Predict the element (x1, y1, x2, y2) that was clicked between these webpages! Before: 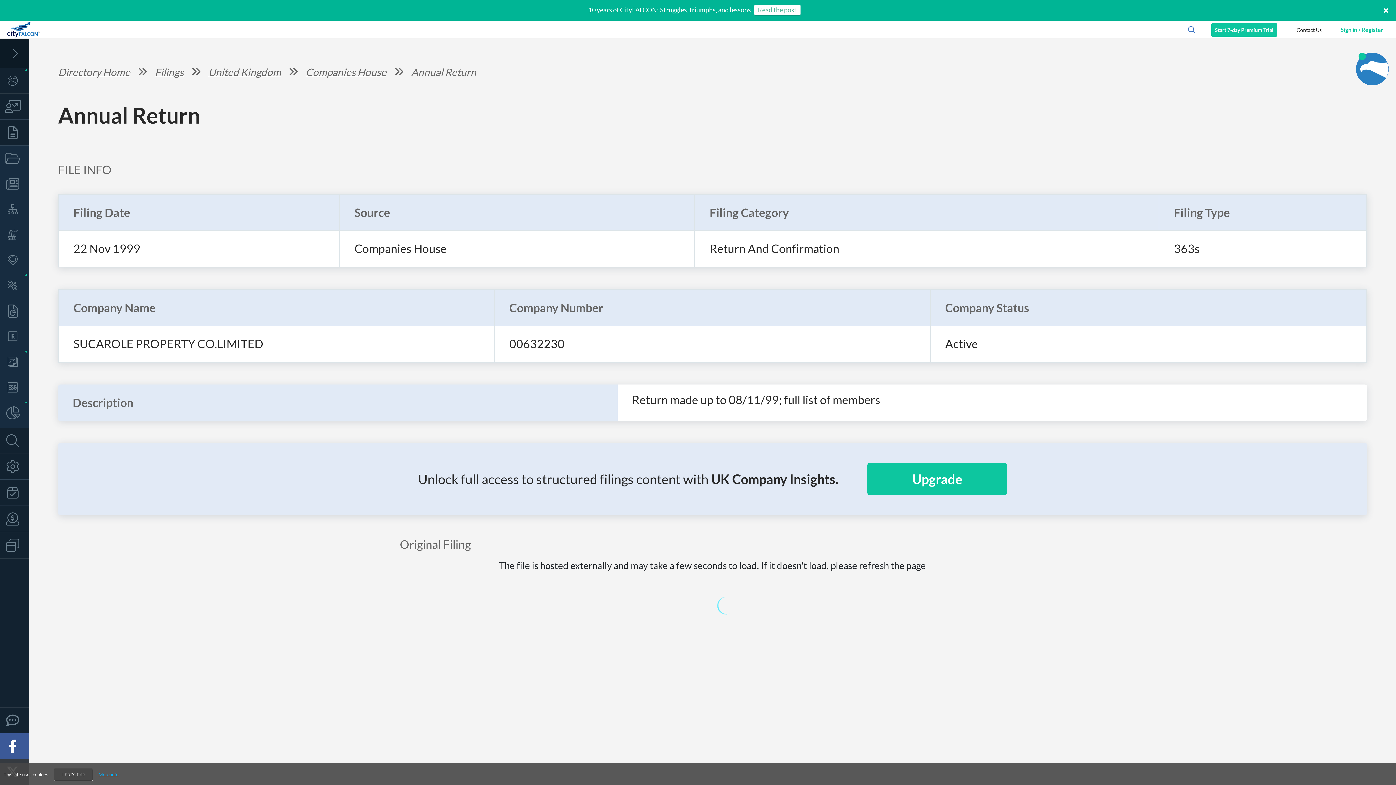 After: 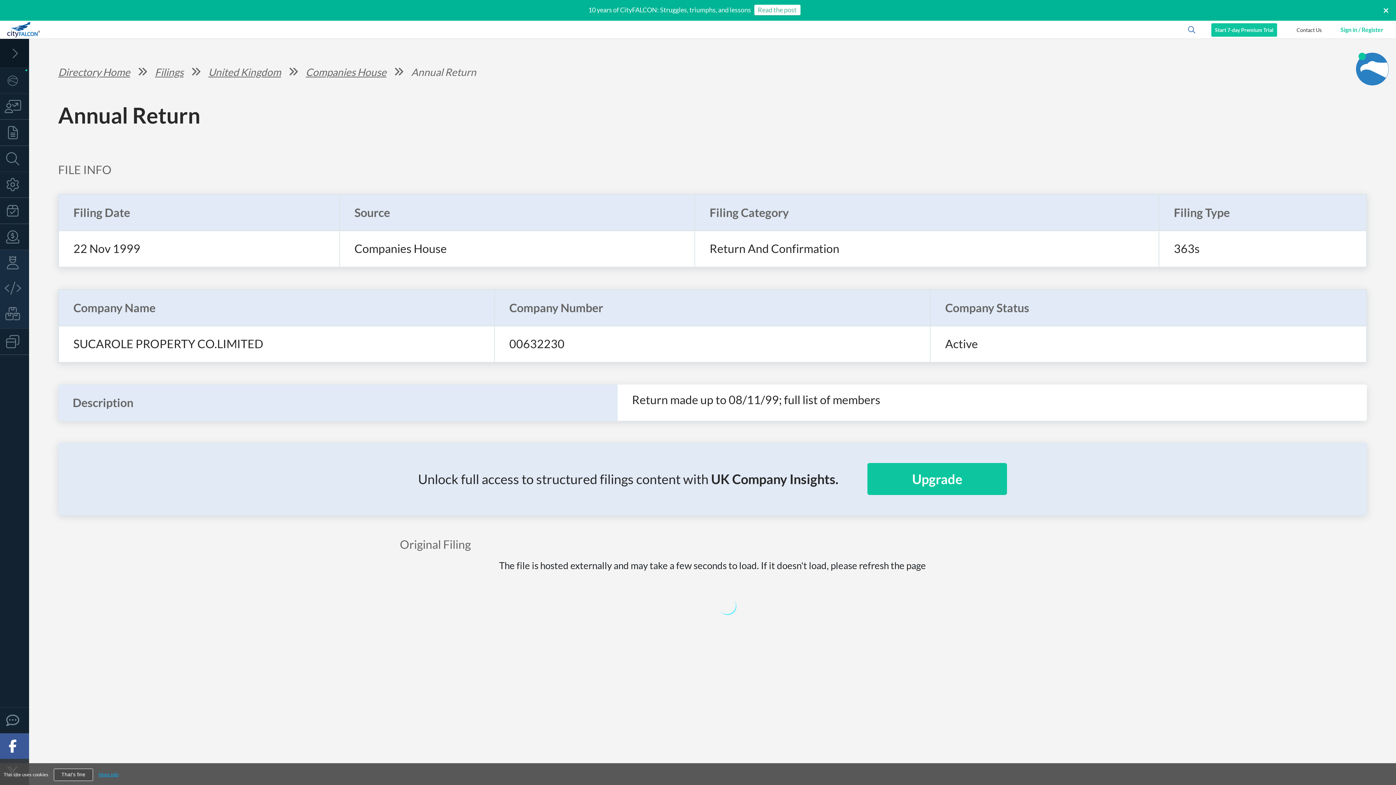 Action: bbox: (0, 506, 29, 532) label: Product Pricing